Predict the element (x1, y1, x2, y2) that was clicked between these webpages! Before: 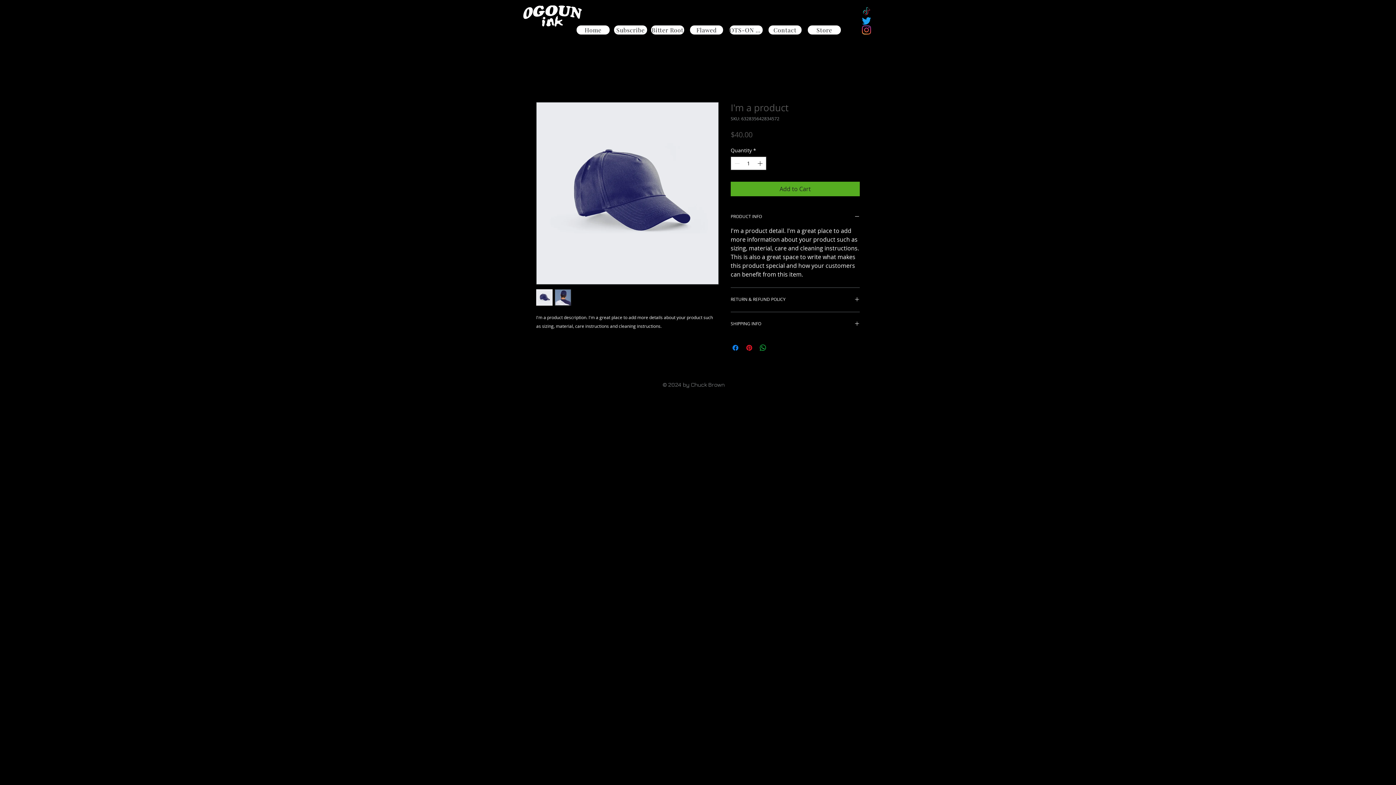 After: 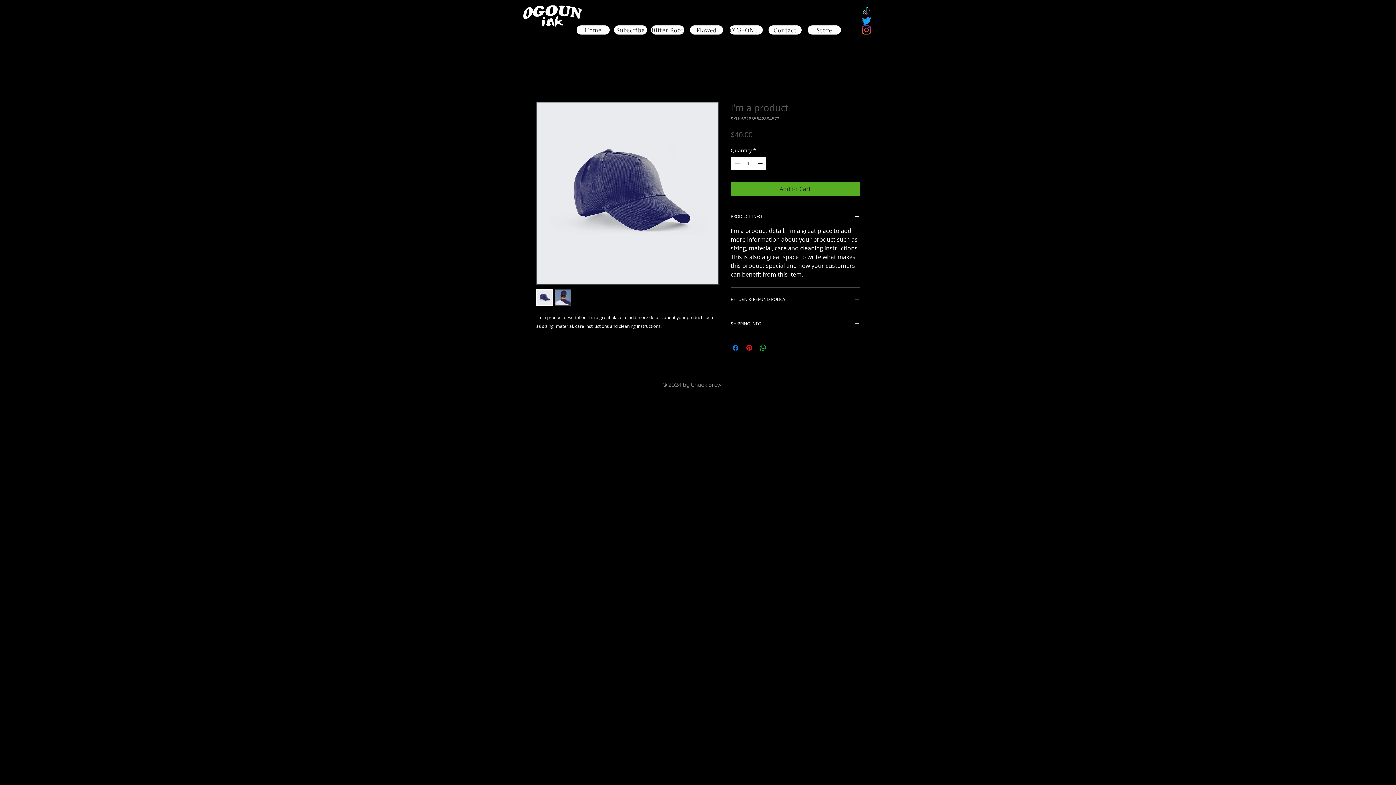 Action: bbox: (536, 289, 552, 305)